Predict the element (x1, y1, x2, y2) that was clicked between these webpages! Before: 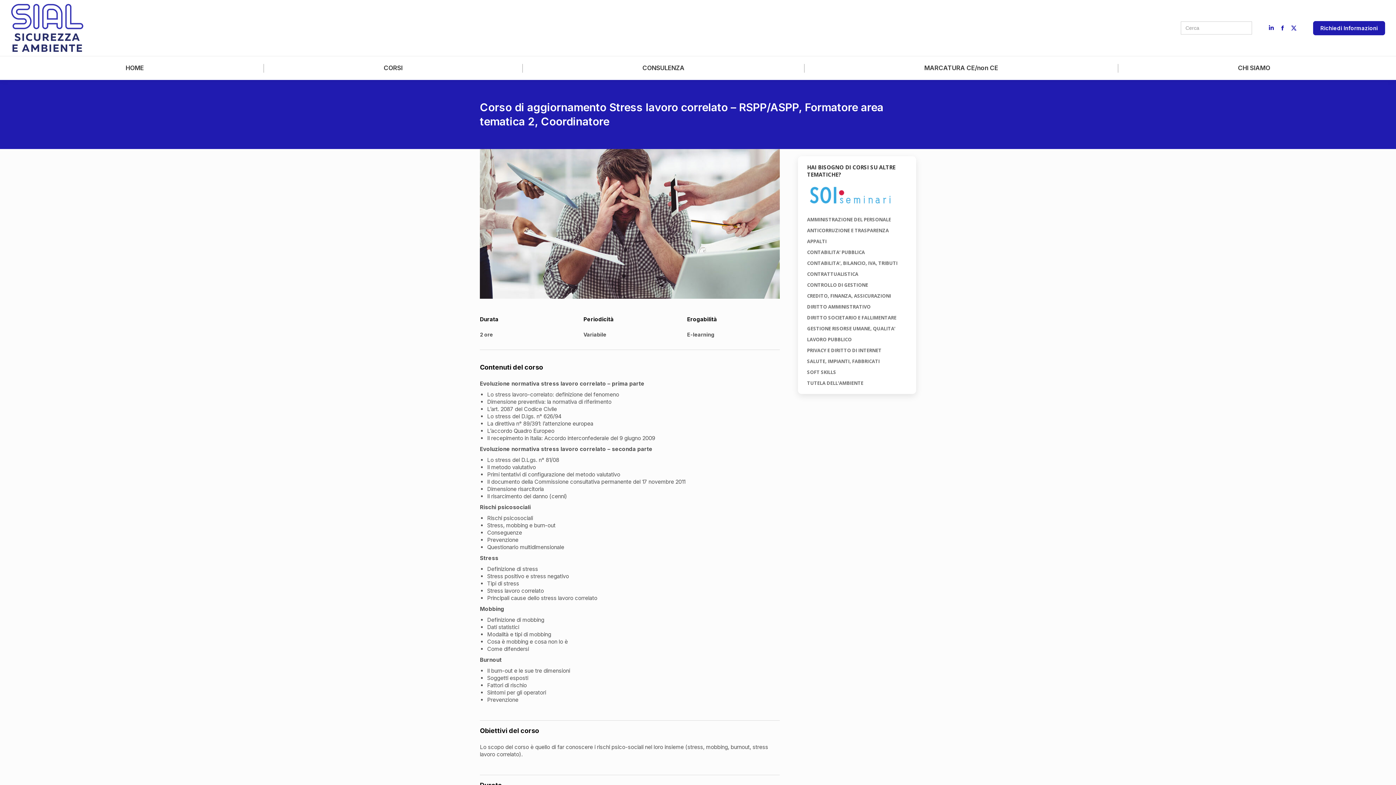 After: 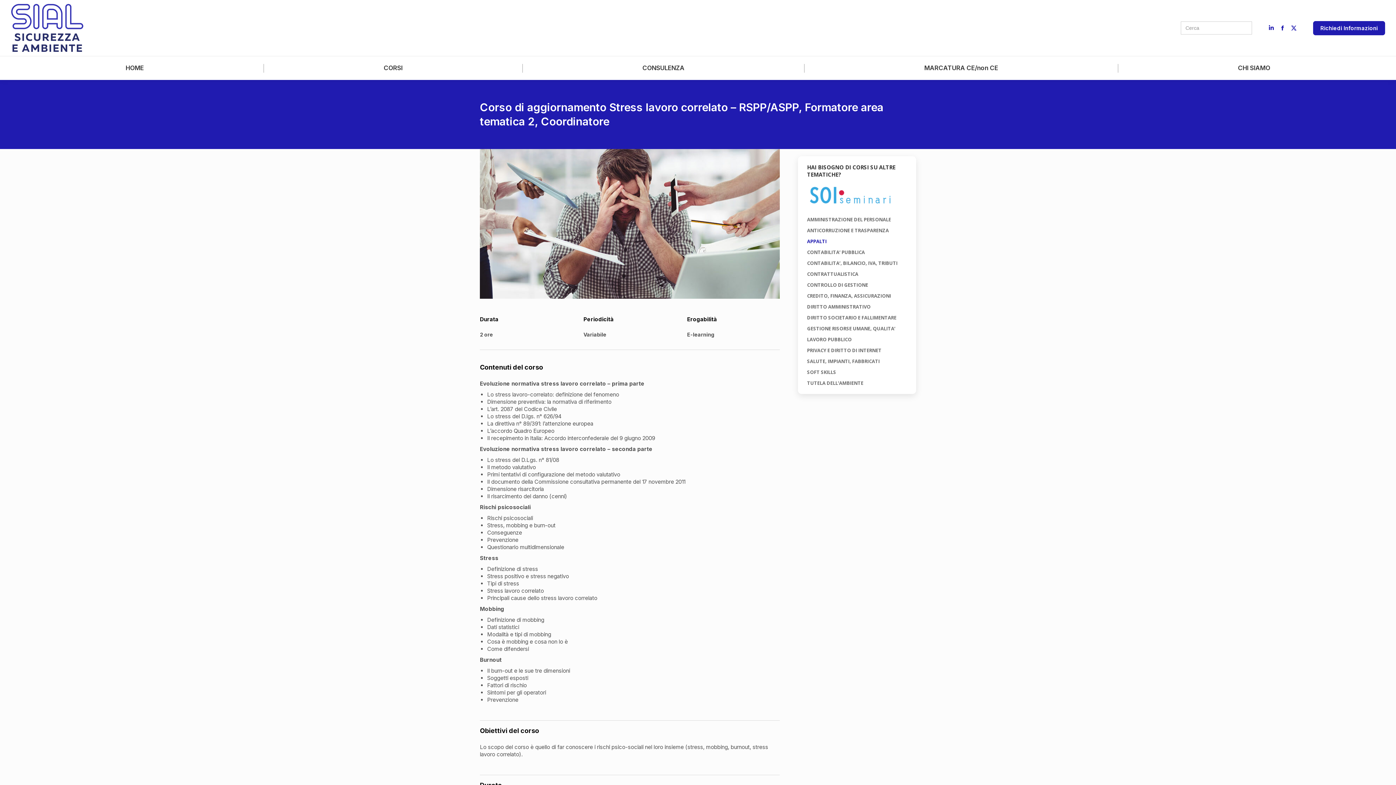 Action: label: APPALTI bbox: (807, 238, 826, 244)